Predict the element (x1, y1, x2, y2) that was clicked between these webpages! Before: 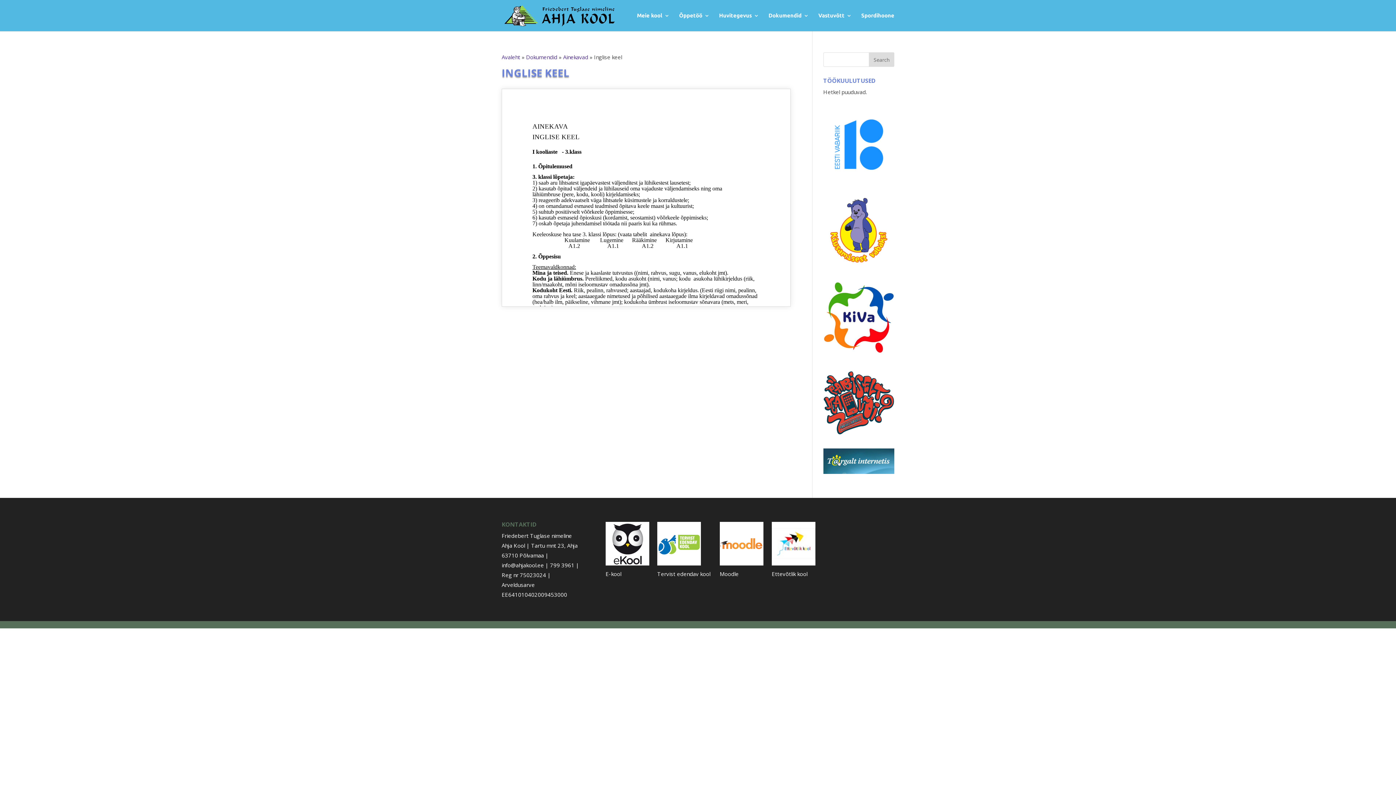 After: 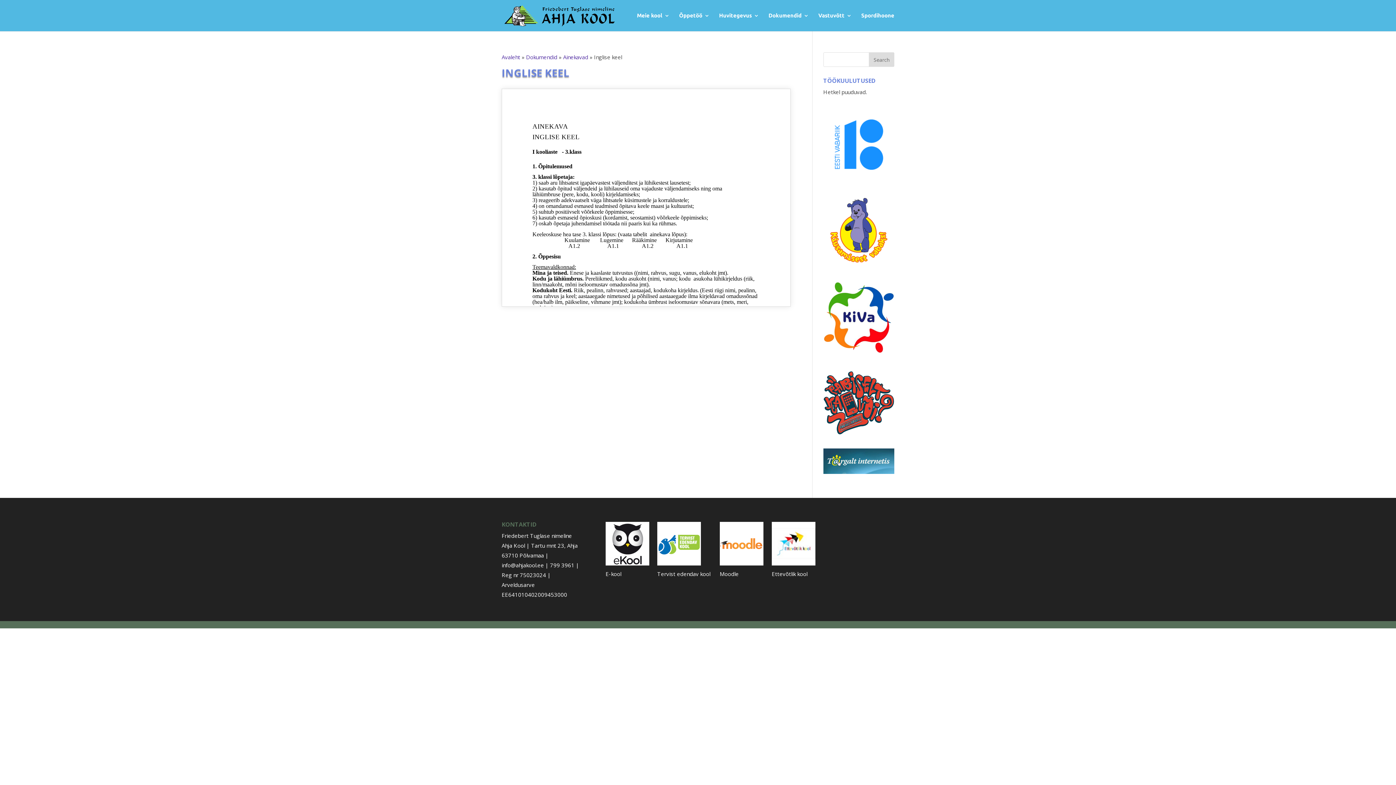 Action: bbox: (657, 570, 710, 577) label: Tervist edendav kool